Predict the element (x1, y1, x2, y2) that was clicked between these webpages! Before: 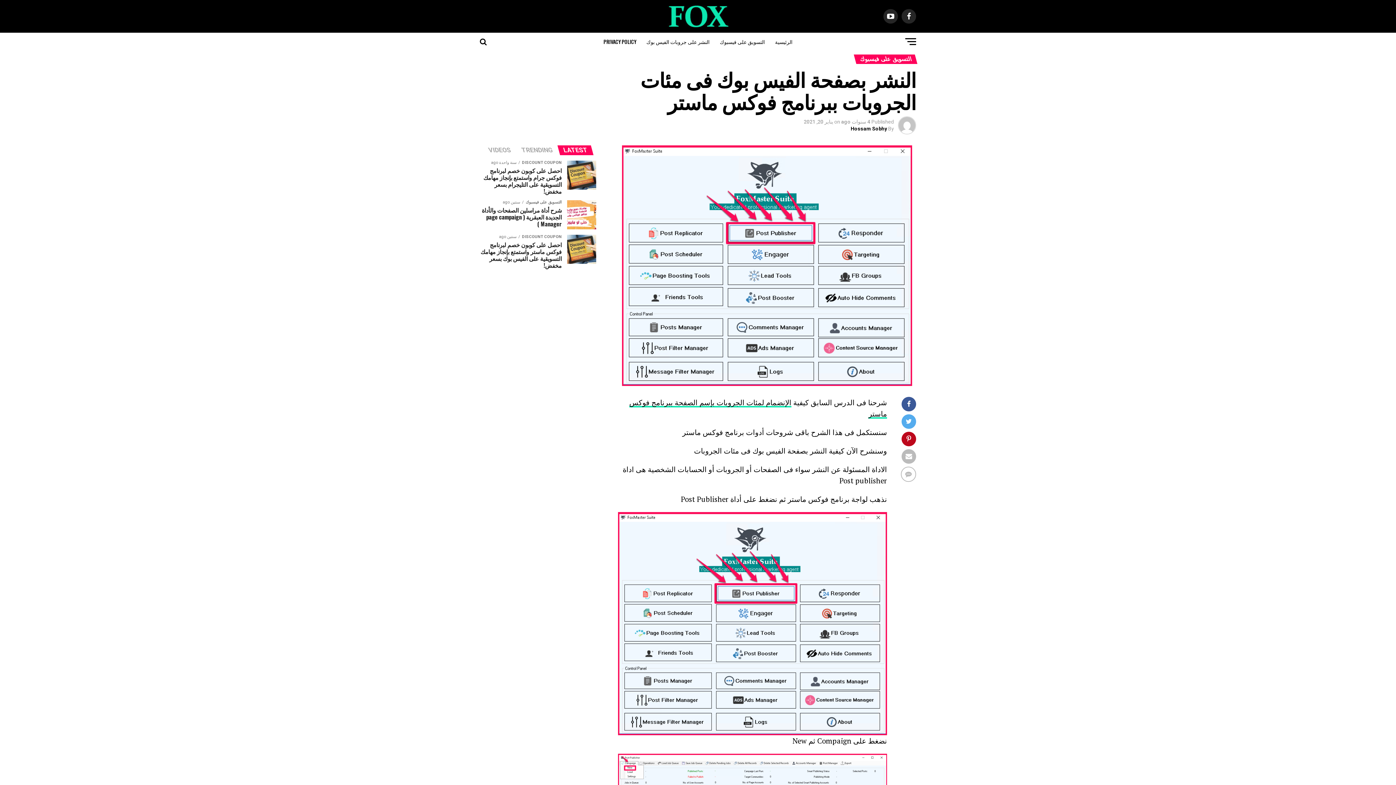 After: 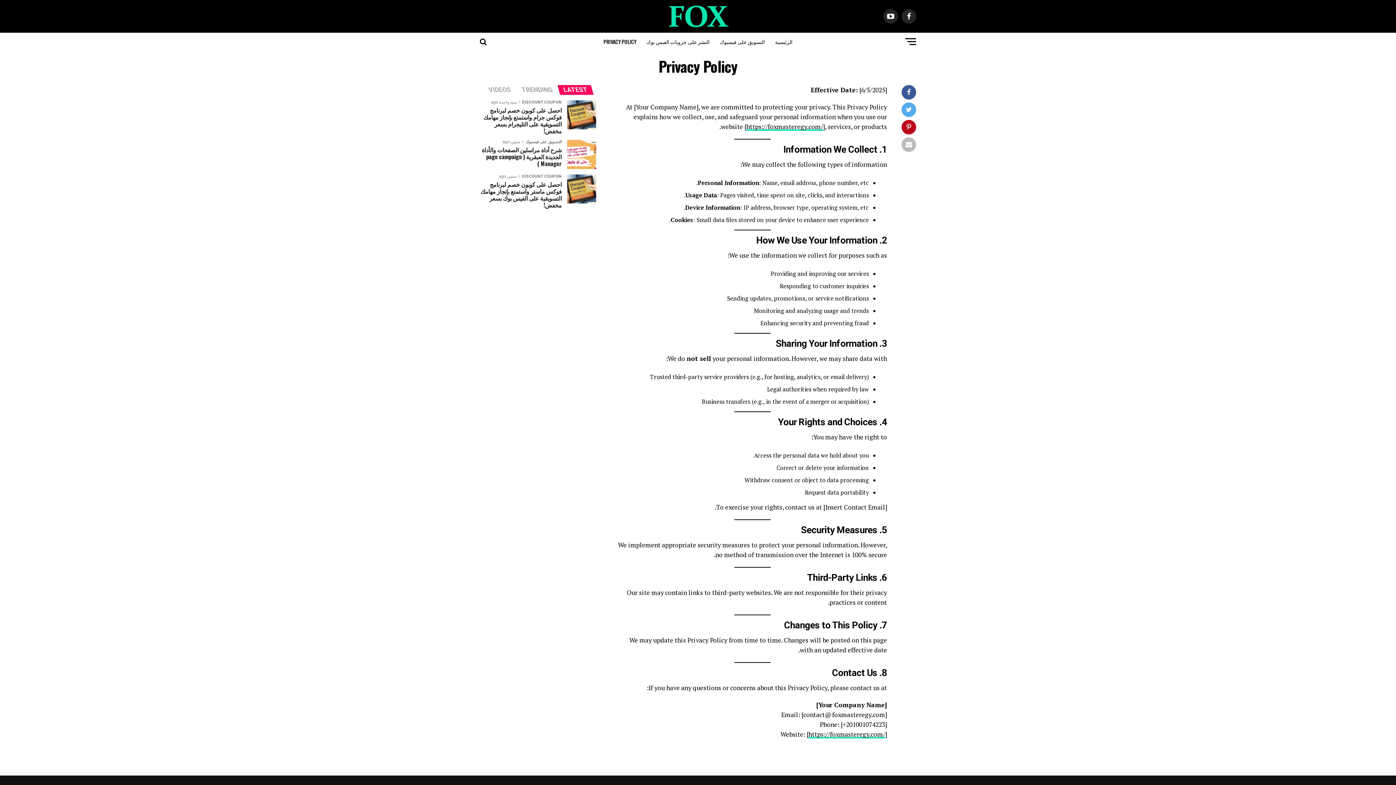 Action: bbox: (599, 32, 640, 50) label: PRIVACY POLICY